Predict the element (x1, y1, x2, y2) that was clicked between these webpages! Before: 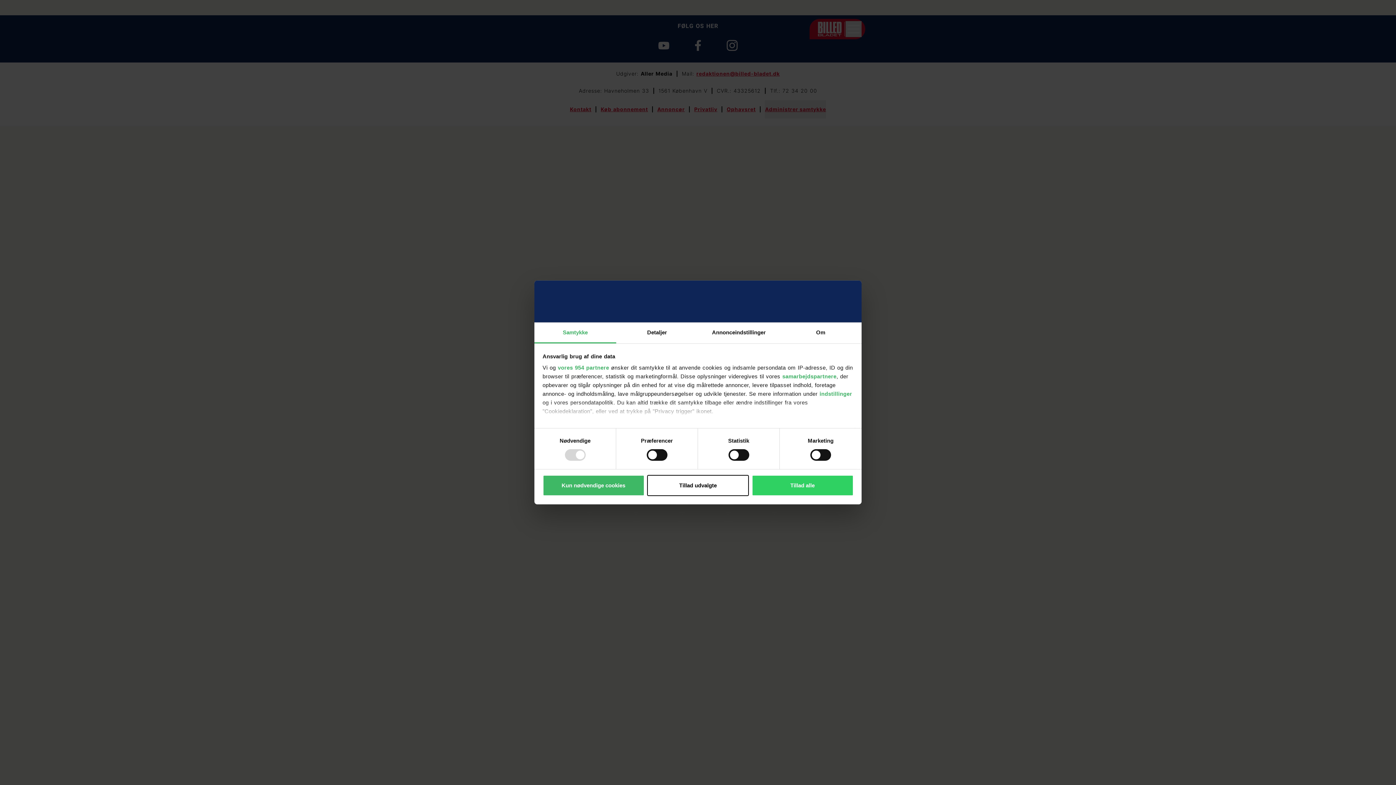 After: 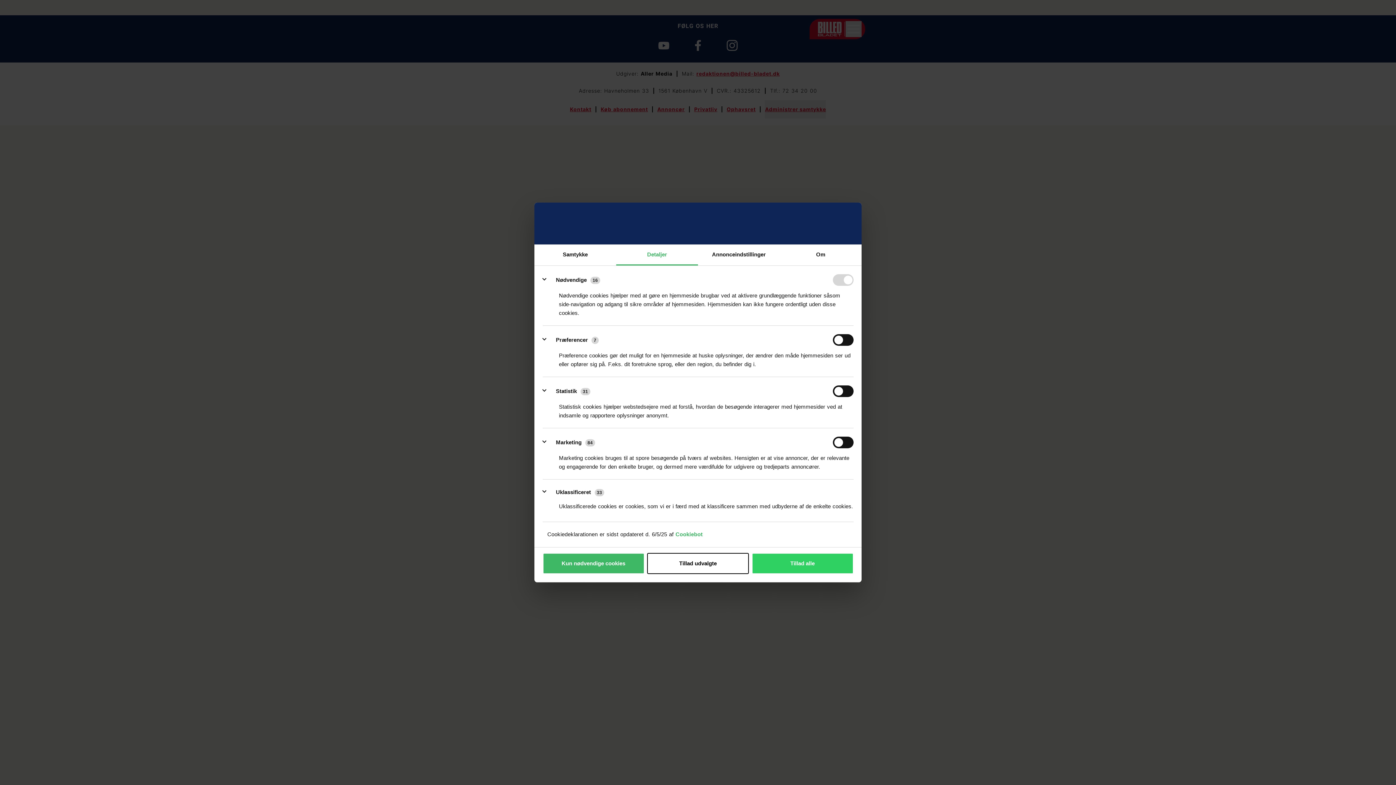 Action: label: Detaljer bbox: (616, 322, 698, 343)